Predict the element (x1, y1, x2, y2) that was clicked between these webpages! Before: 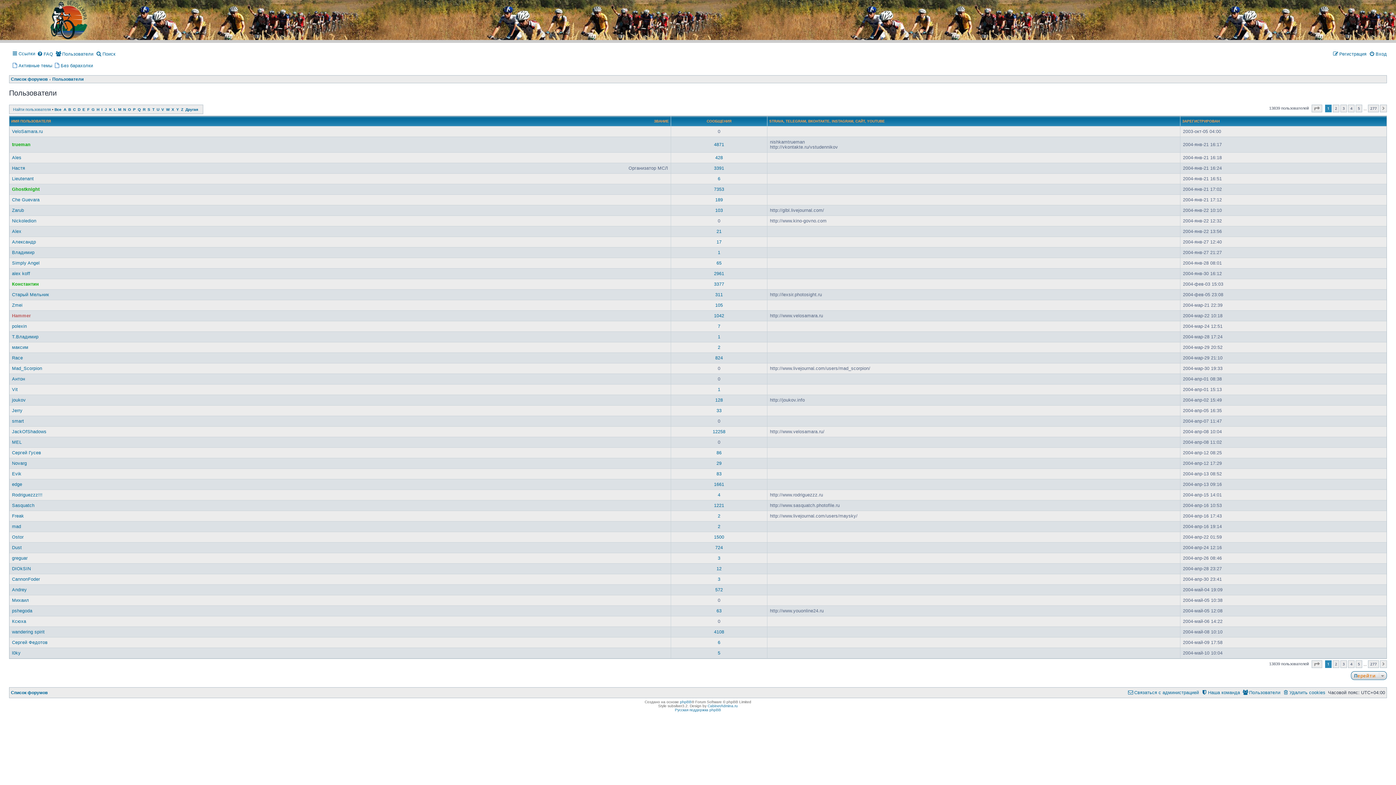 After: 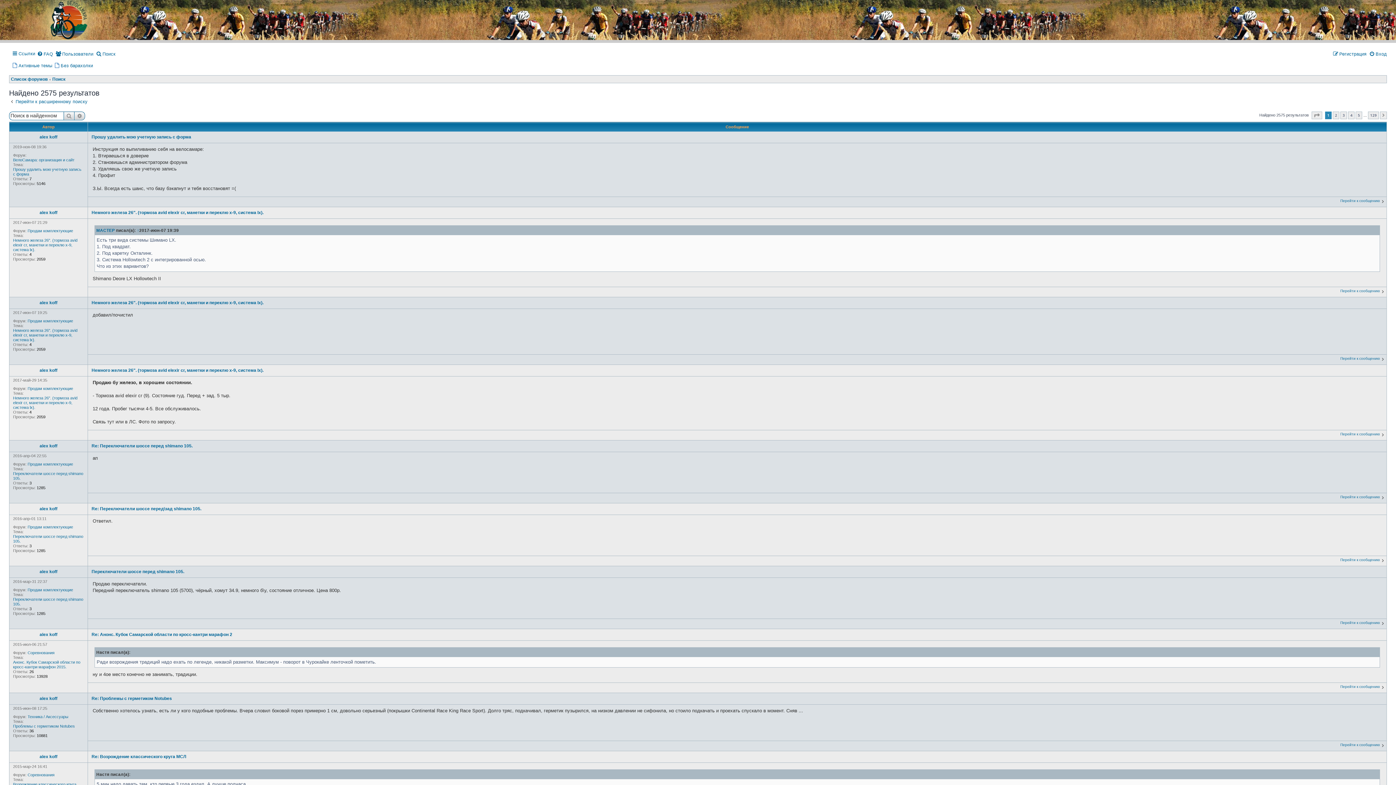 Action: bbox: (714, 271, 724, 276) label: 2961